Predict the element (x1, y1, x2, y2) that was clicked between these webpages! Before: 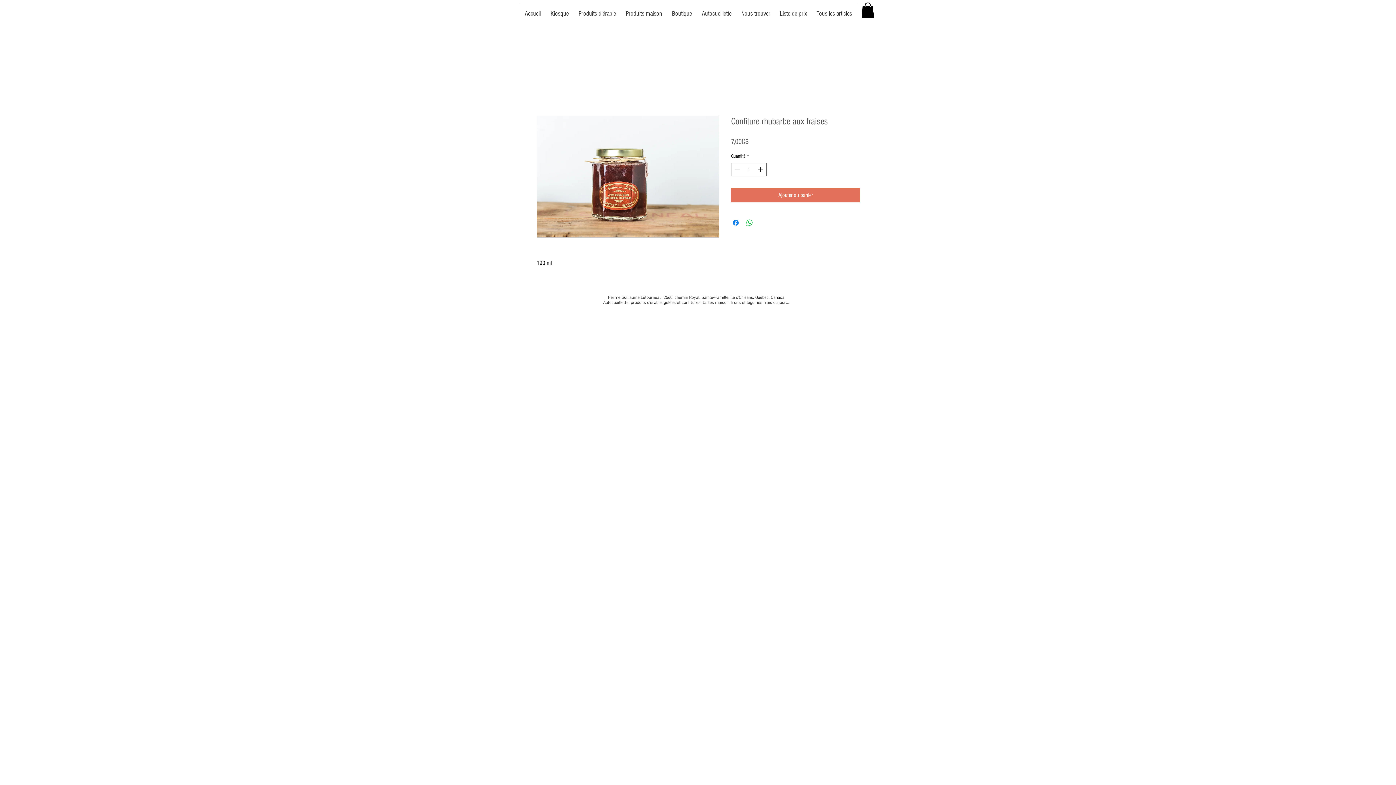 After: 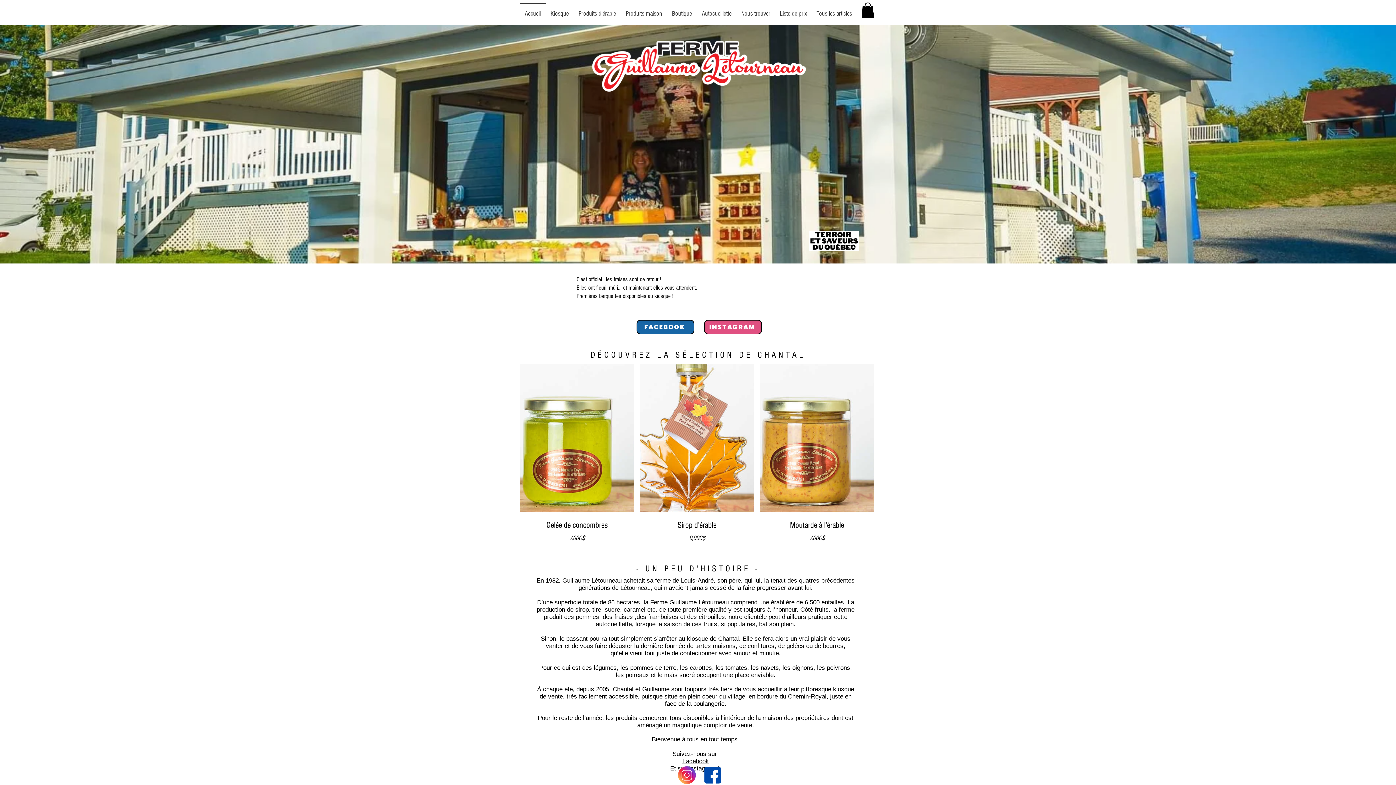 Action: label: Accueil bbox: (520, 2, 545, 18)